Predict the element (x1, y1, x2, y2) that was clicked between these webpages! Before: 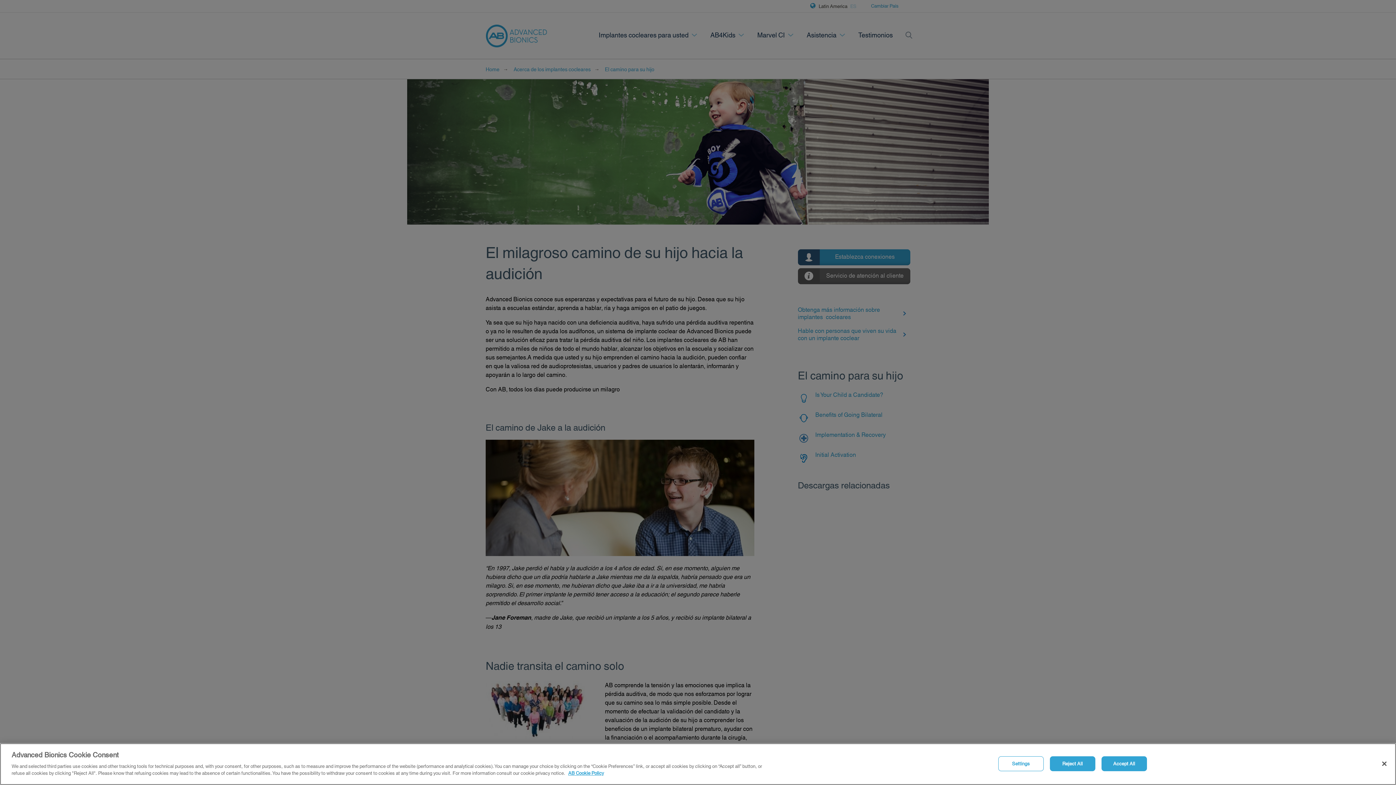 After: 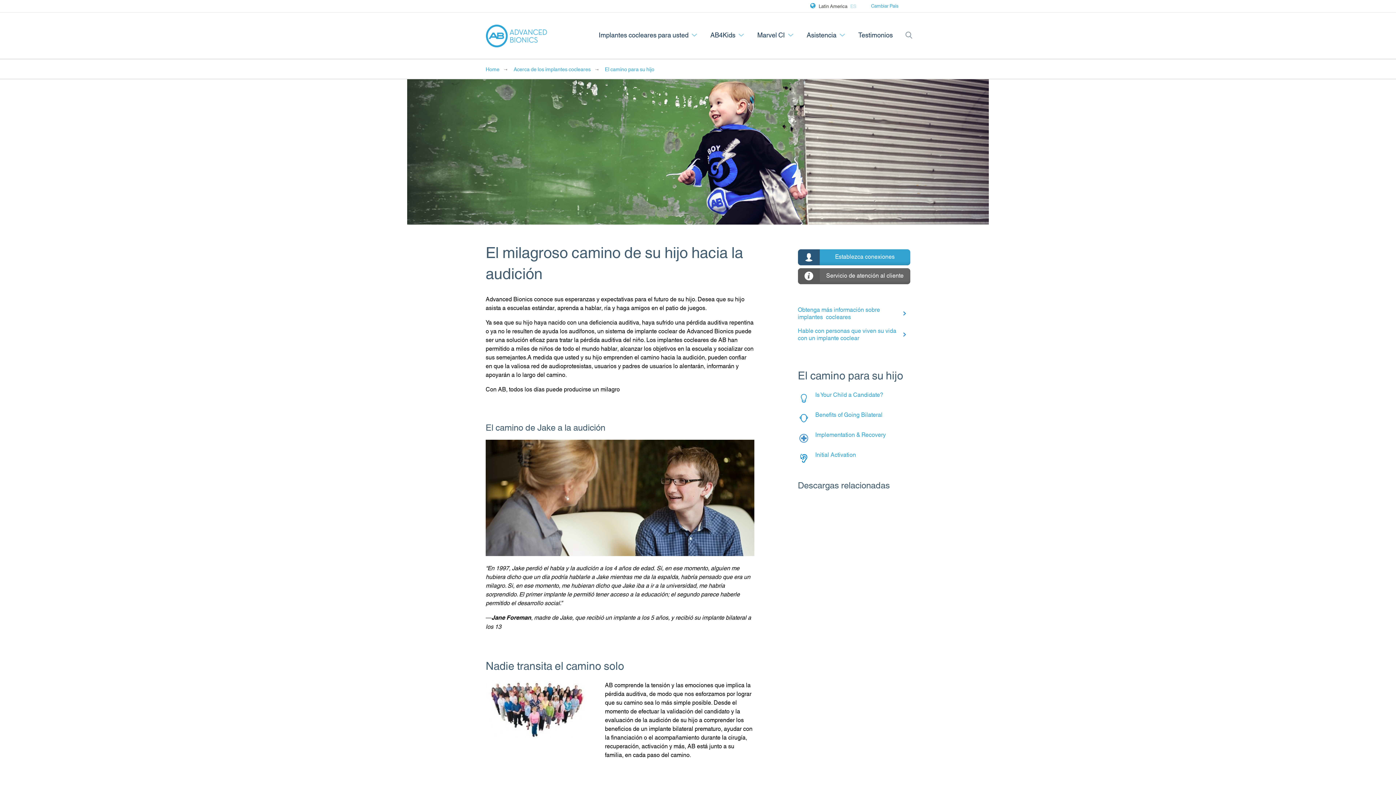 Action: bbox: (1376, 756, 1392, 772) label: Close